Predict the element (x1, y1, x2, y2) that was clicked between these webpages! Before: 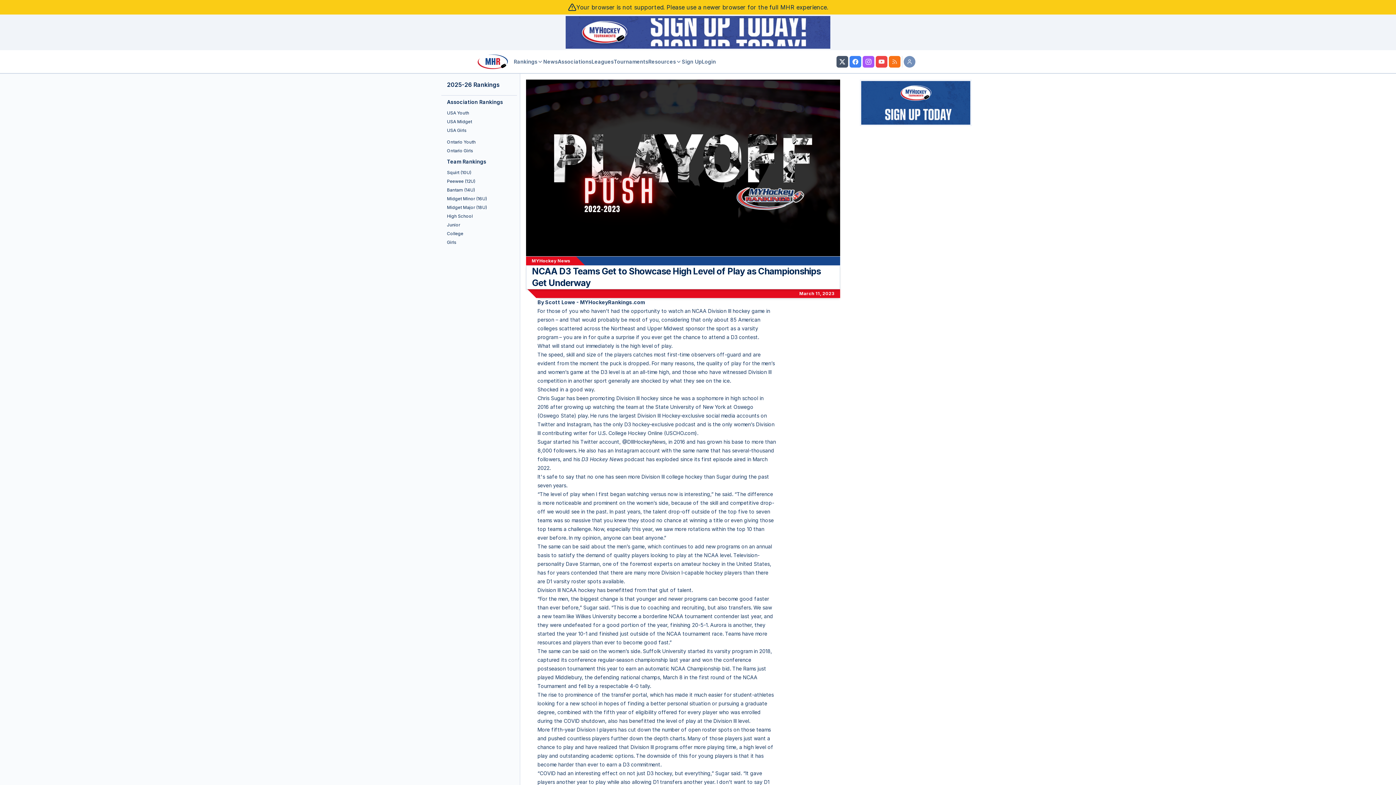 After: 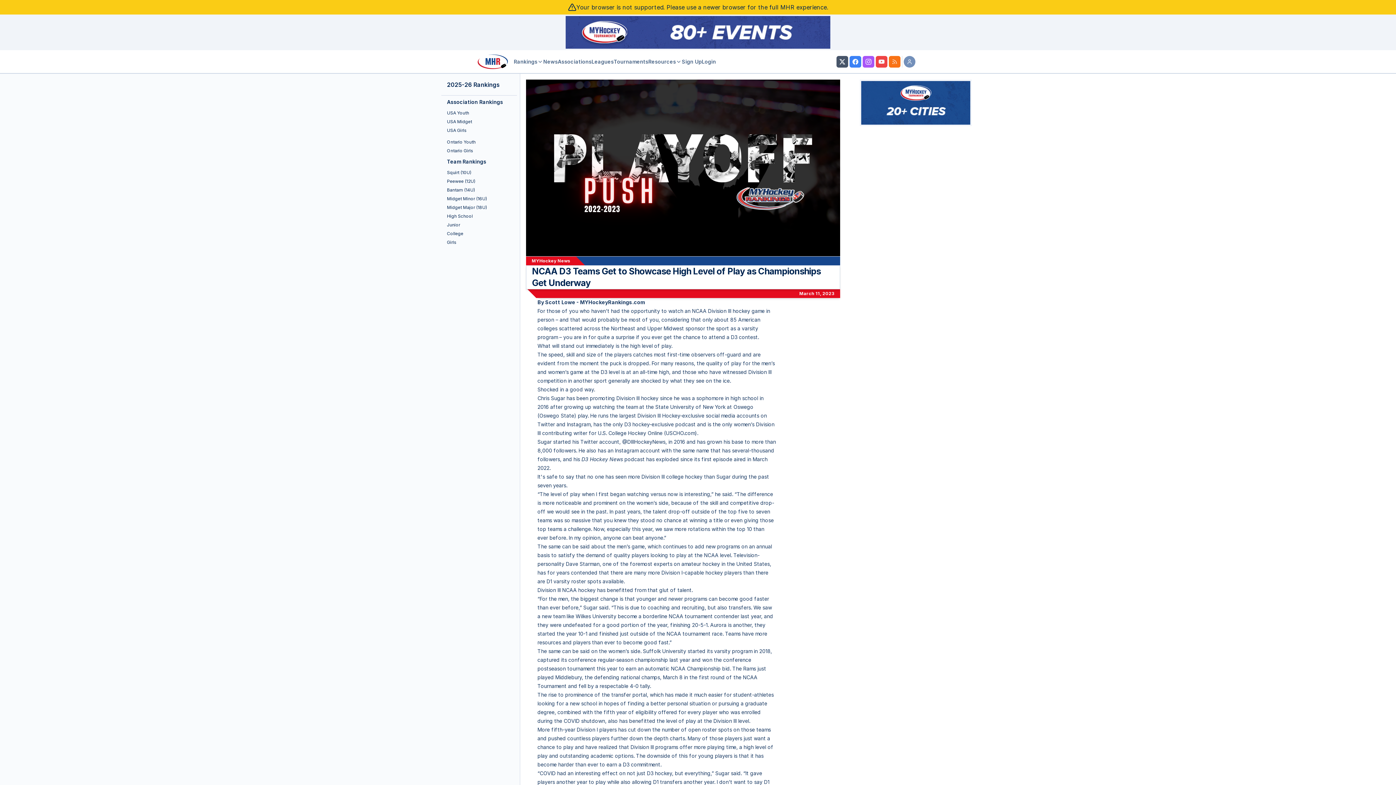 Action: bbox: (861, 81, 970, 124)